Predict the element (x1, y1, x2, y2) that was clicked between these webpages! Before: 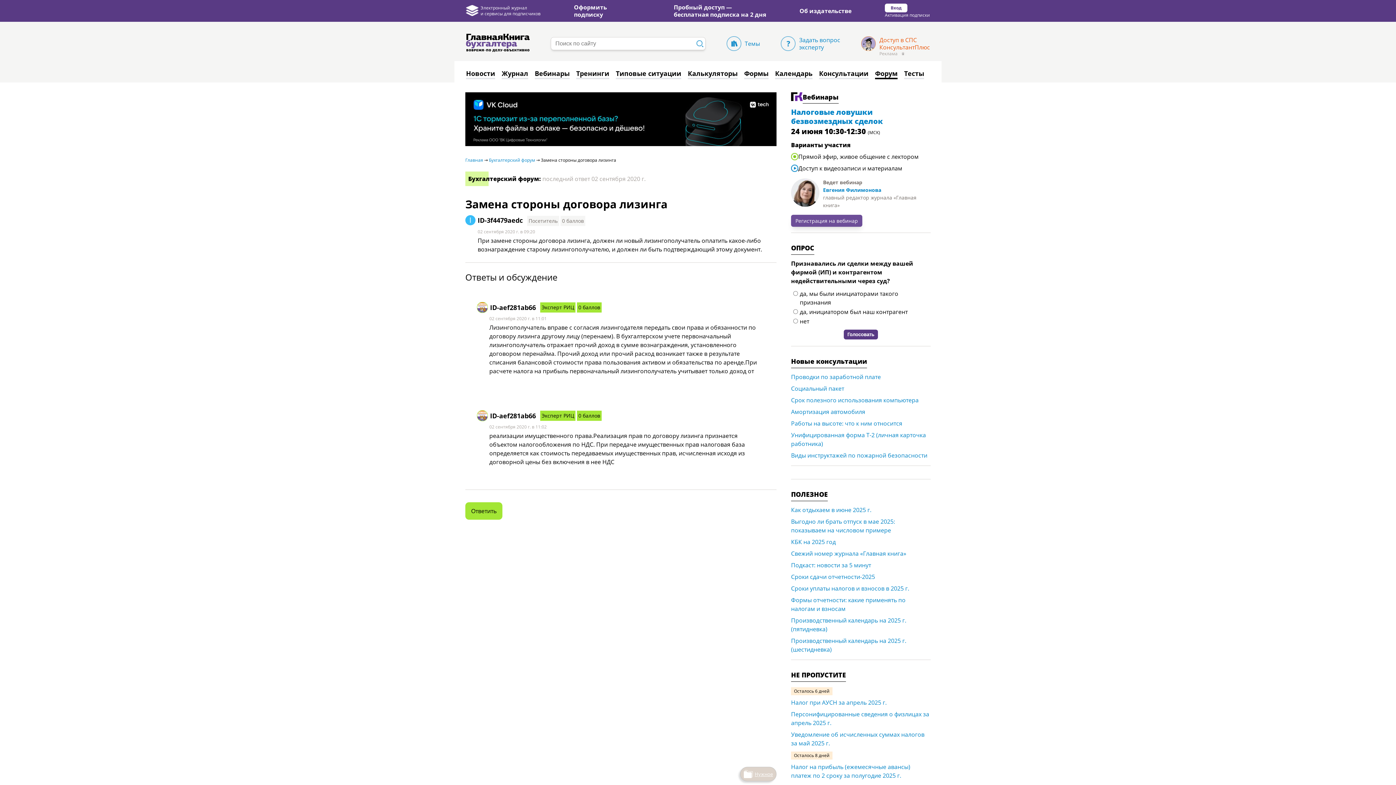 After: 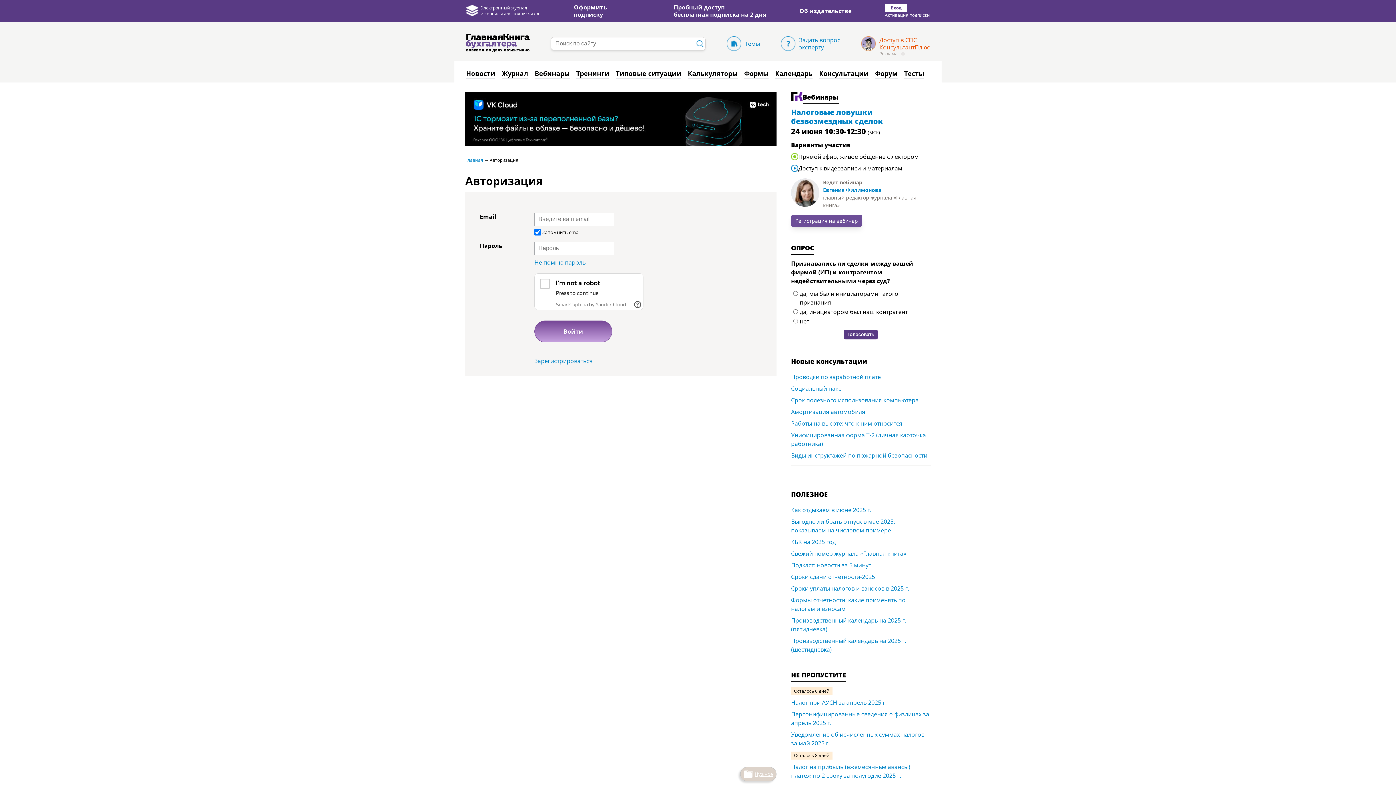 Action: label: Вход bbox: (885, 3, 907, 12)